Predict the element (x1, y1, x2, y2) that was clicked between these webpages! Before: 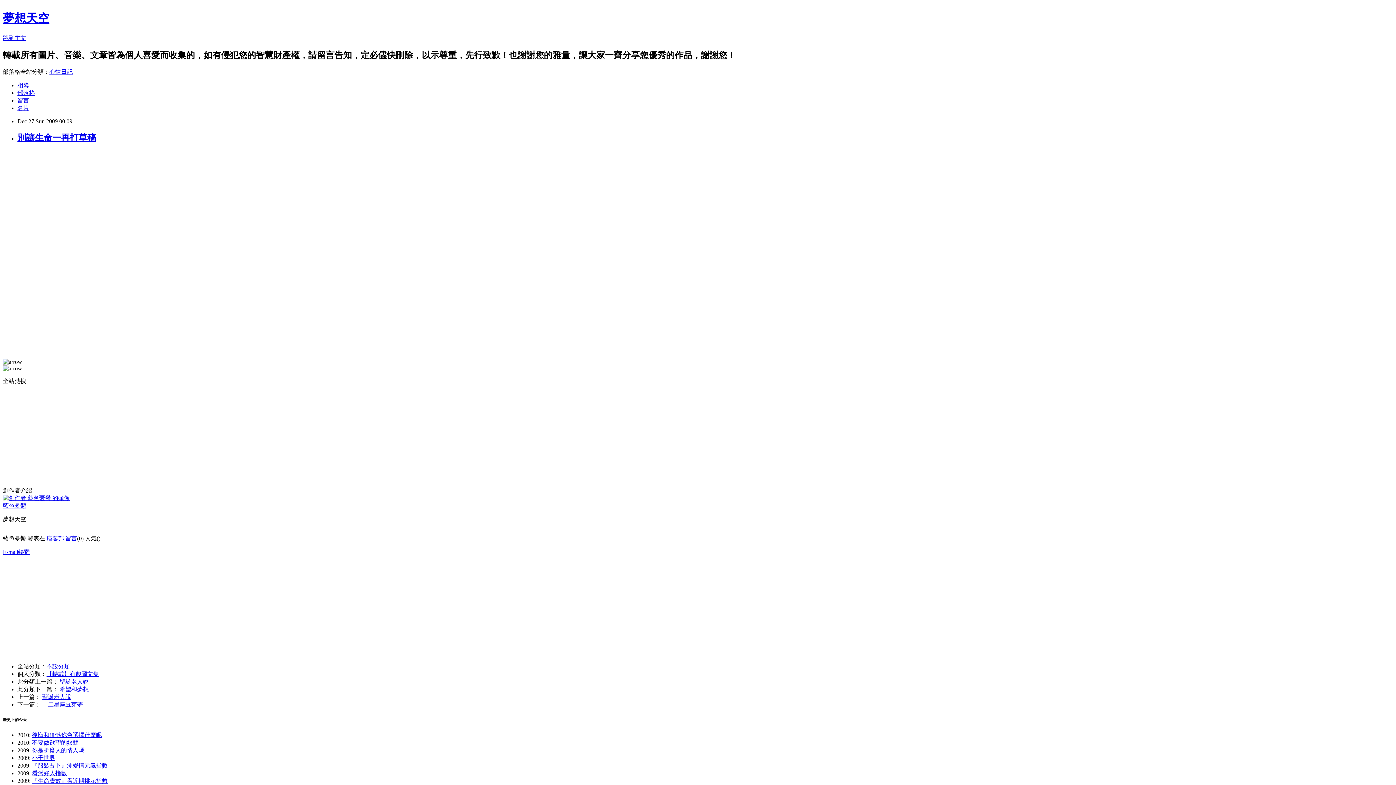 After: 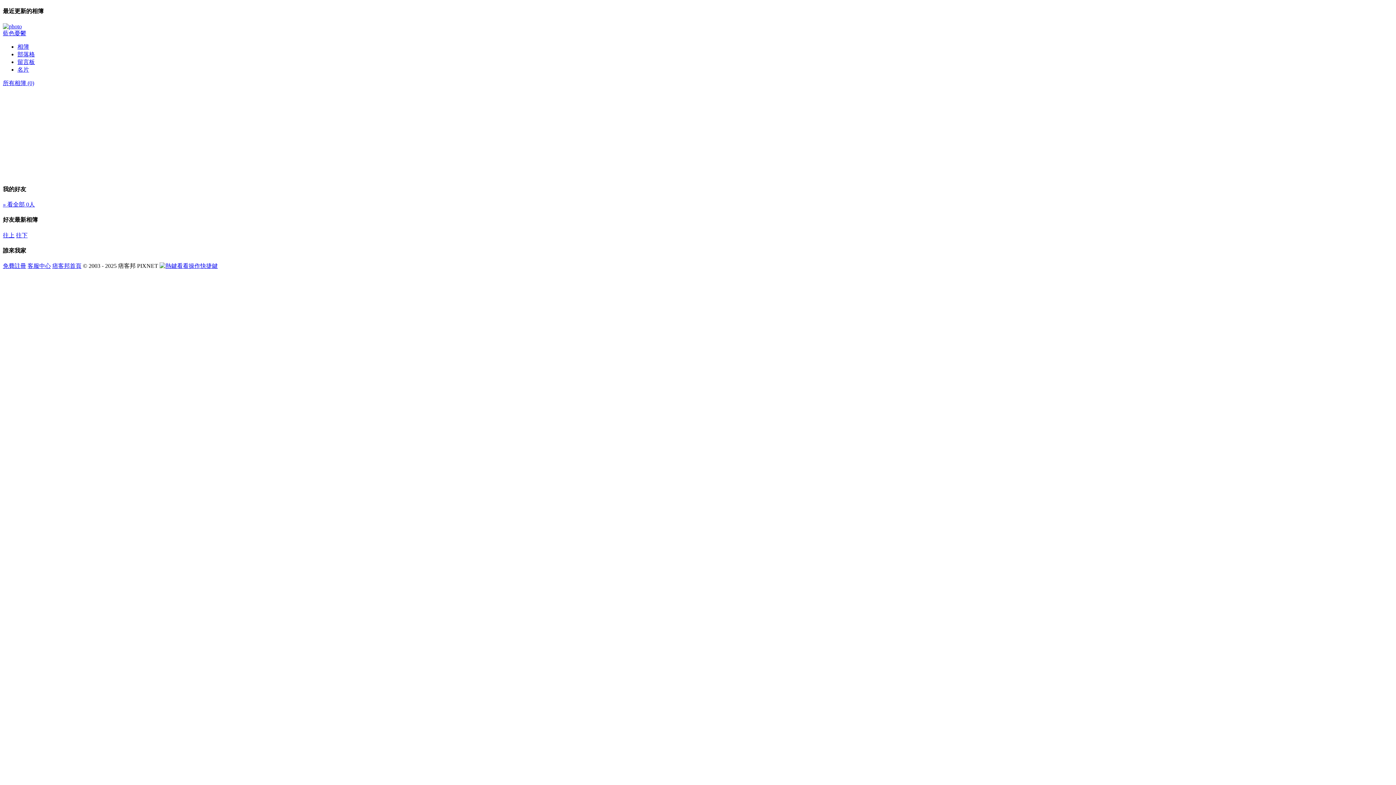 Action: label: 相簿 bbox: (17, 82, 29, 88)